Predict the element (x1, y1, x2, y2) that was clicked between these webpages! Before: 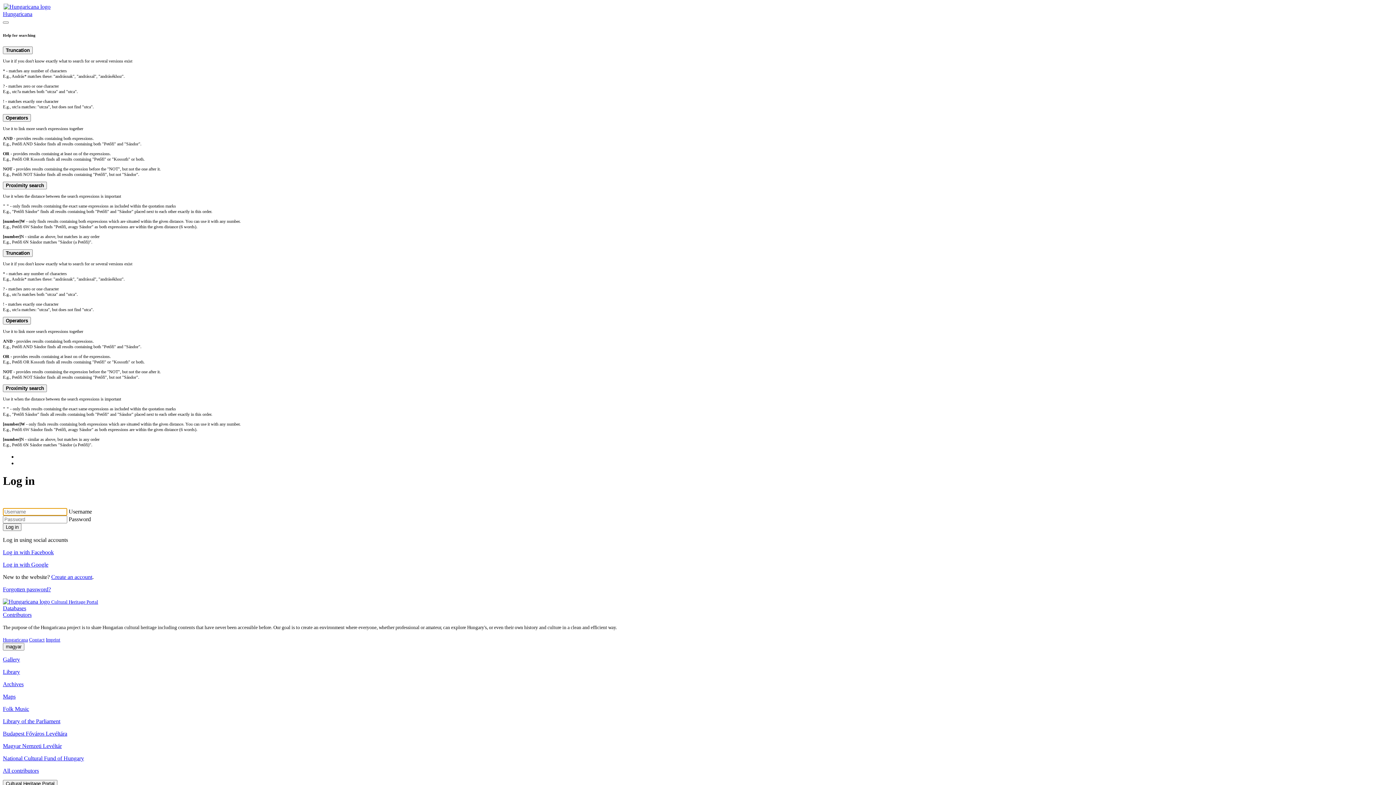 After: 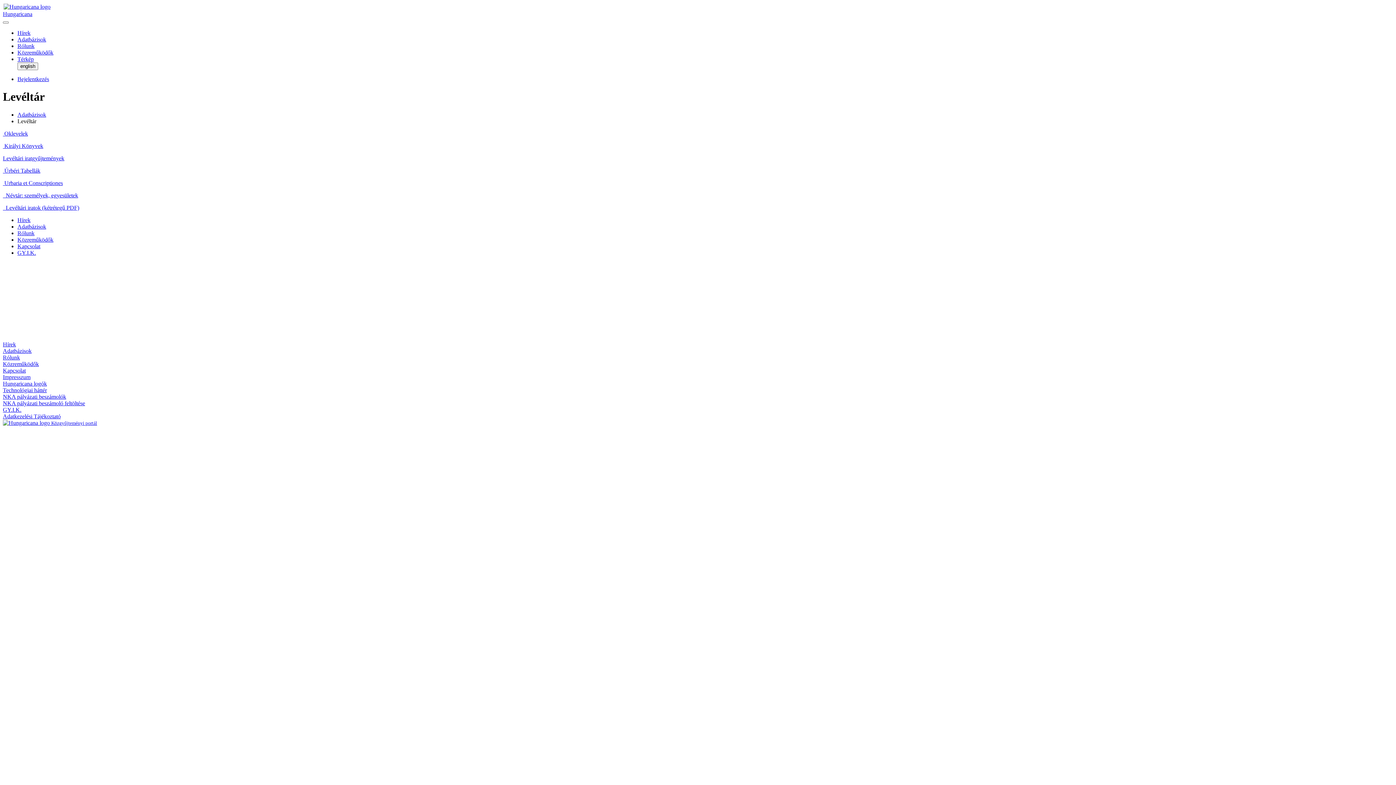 Action: label: Archives bbox: (2, 681, 23, 687)